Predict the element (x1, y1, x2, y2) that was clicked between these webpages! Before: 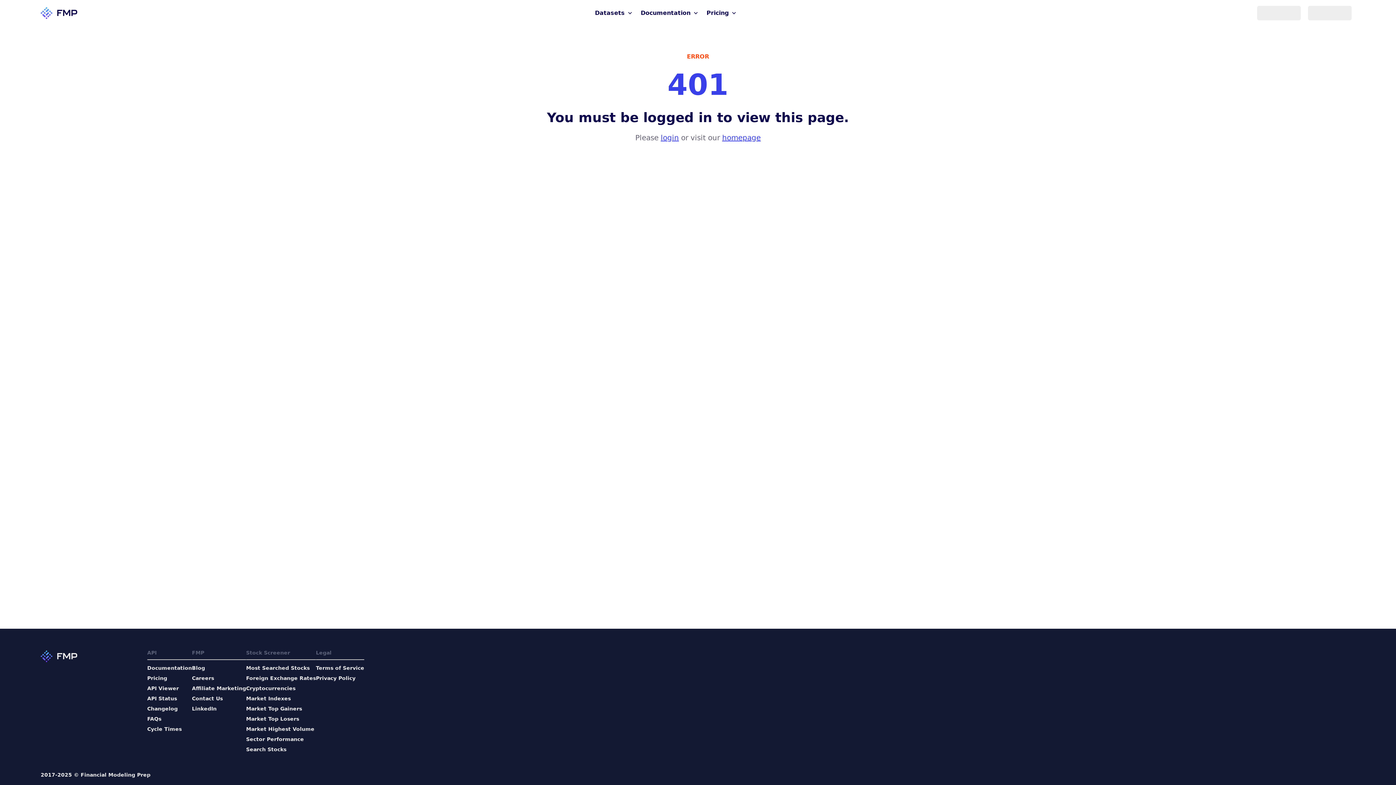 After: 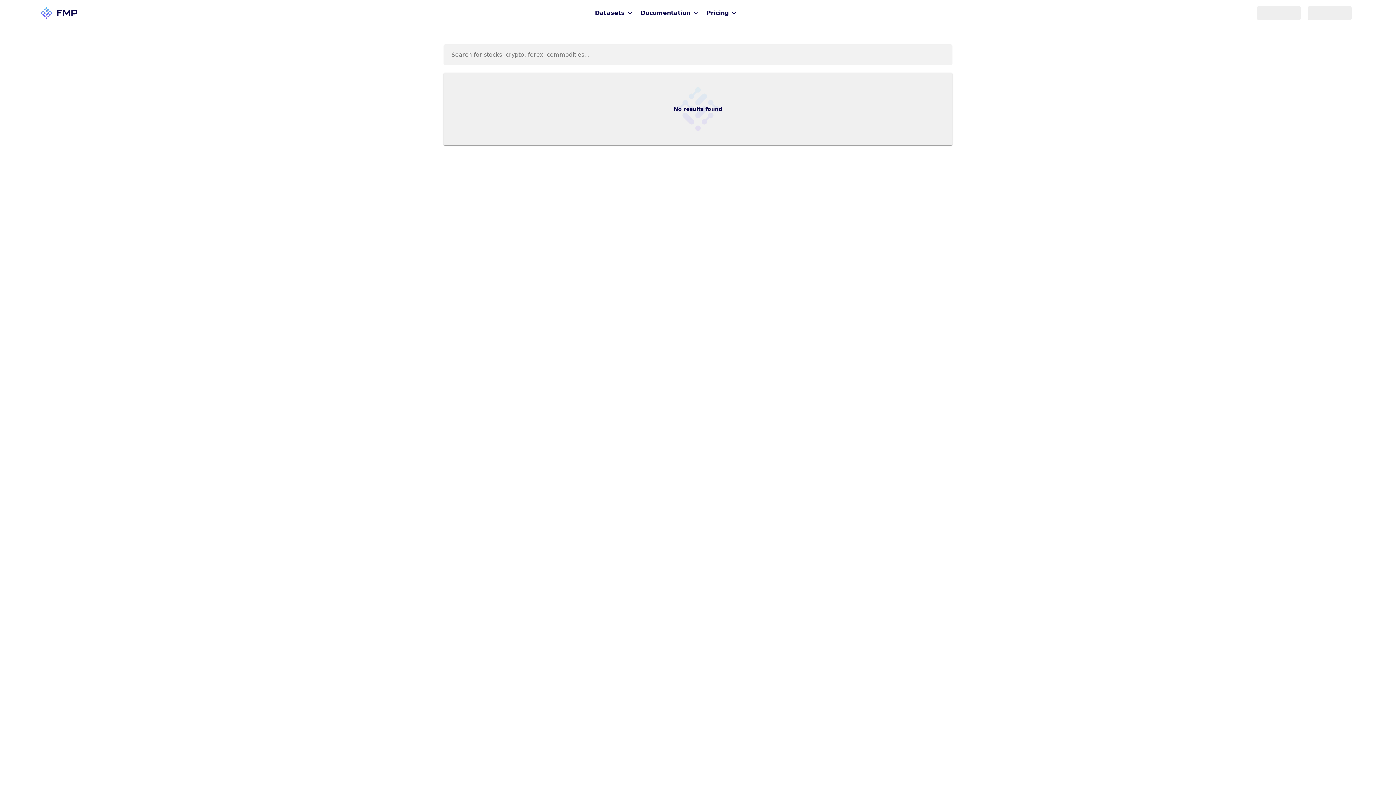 Action: bbox: (246, 746, 316, 753) label: Search Stocks